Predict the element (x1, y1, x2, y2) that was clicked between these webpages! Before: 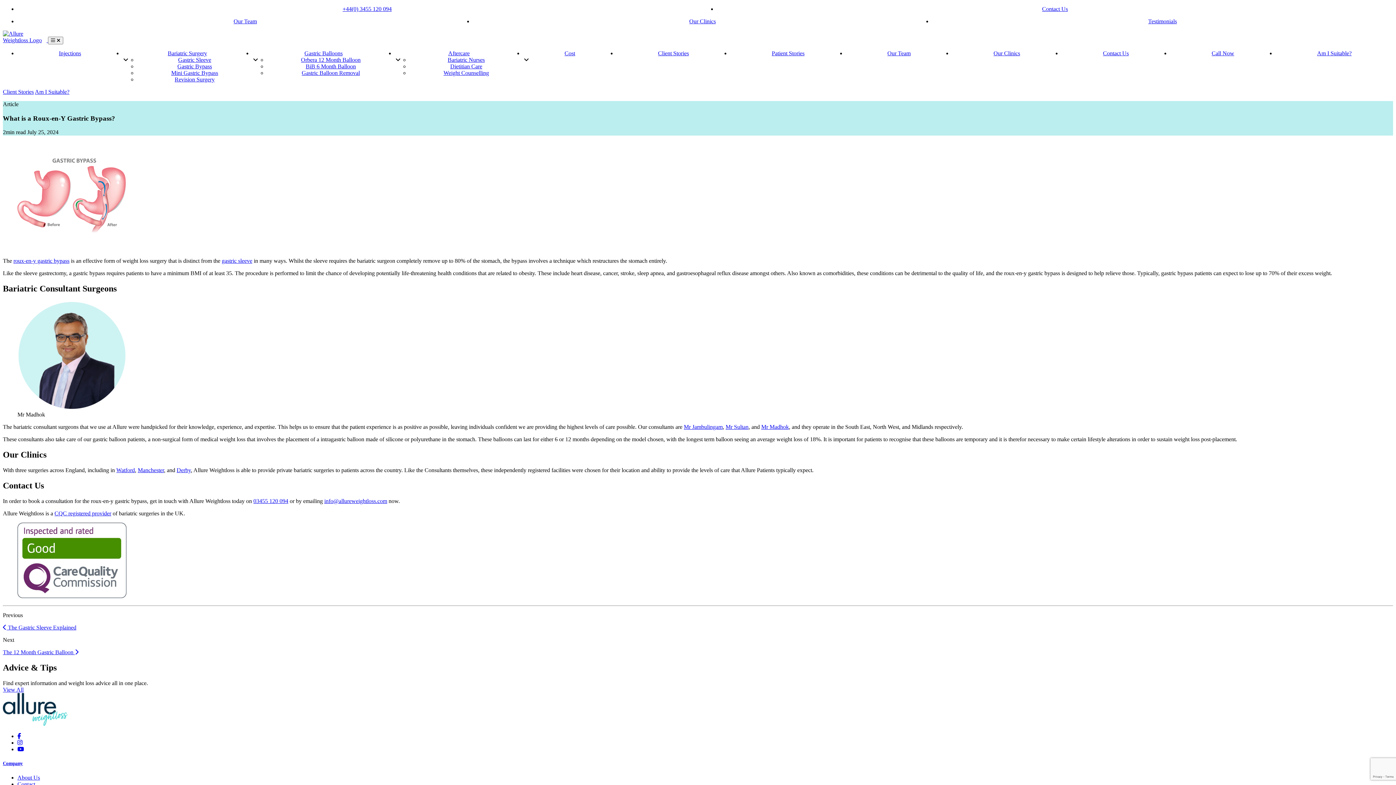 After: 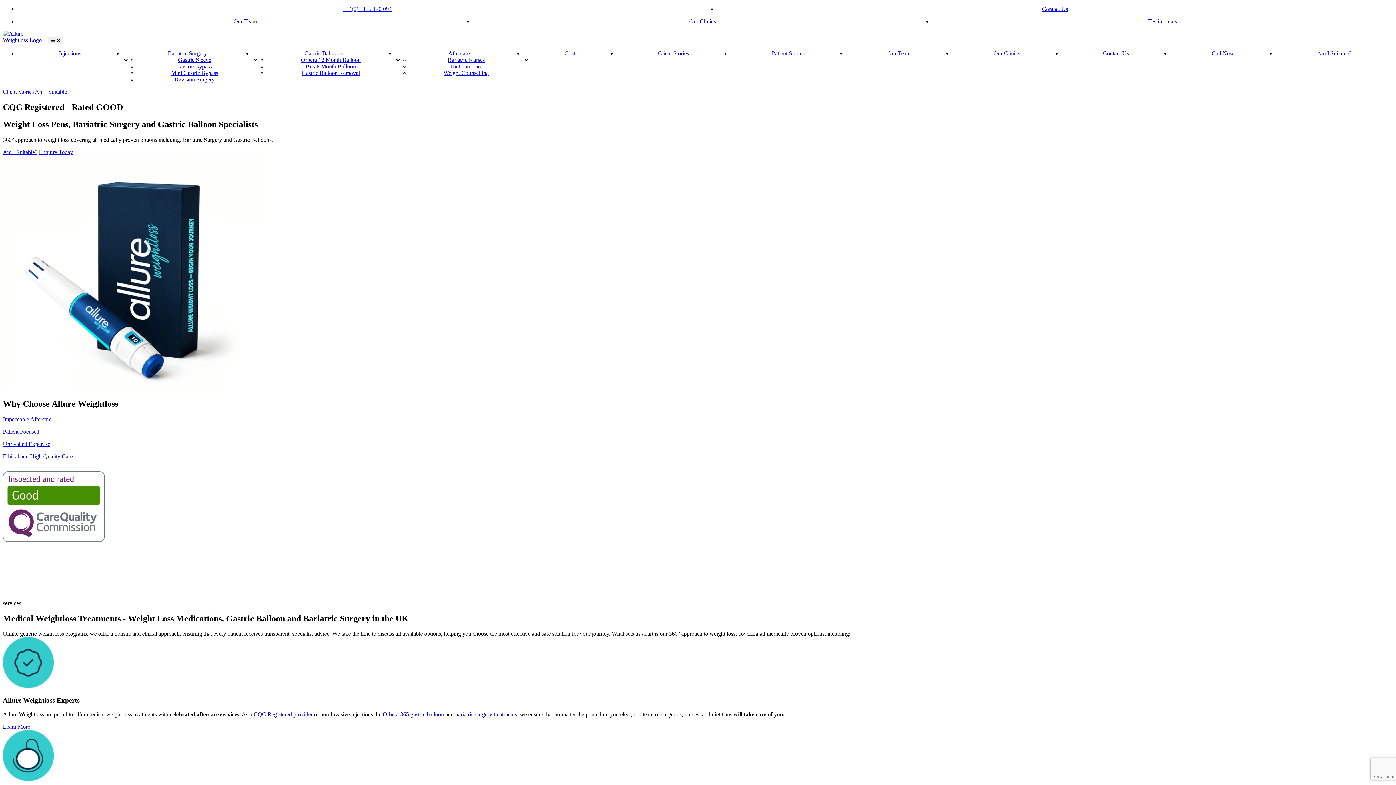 Action: label:   bbox: (2, 37, 48, 43)